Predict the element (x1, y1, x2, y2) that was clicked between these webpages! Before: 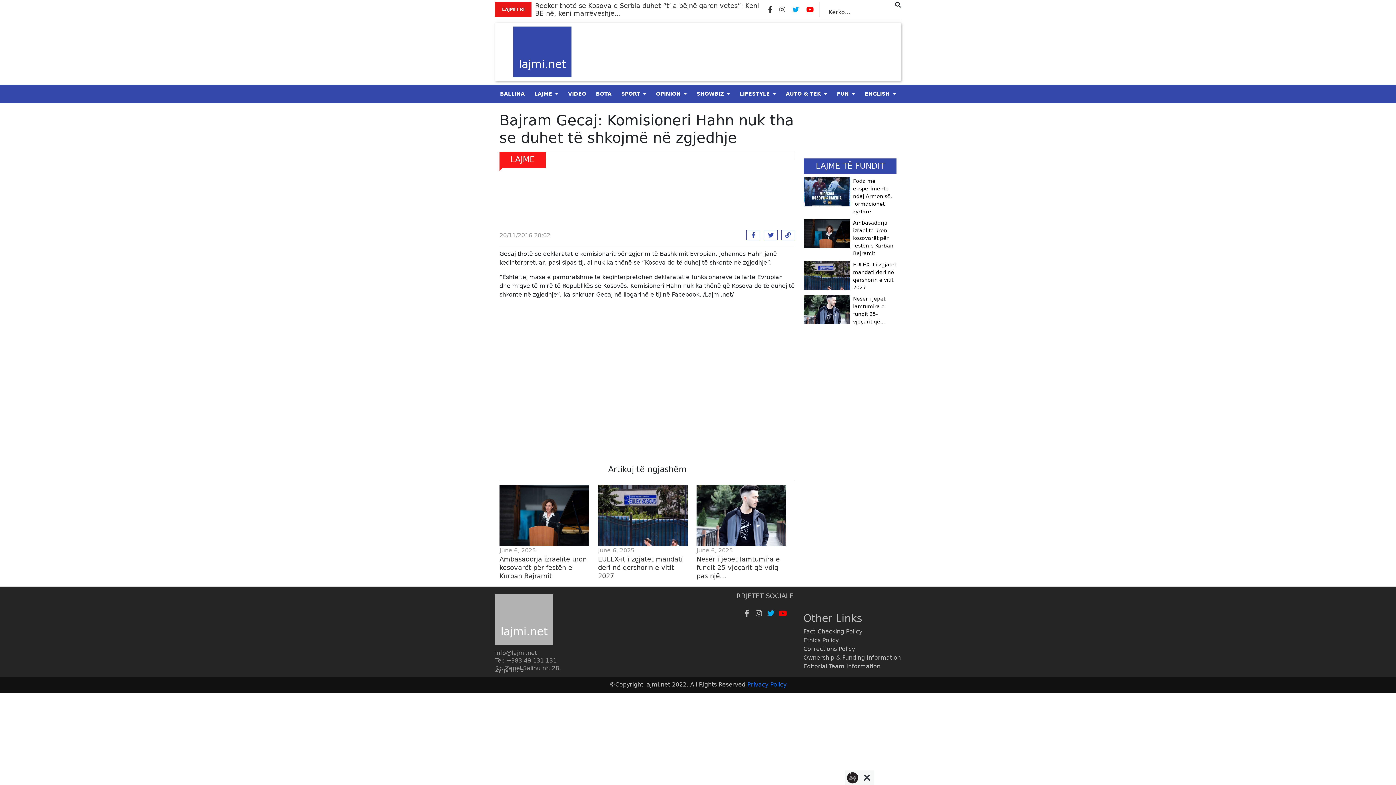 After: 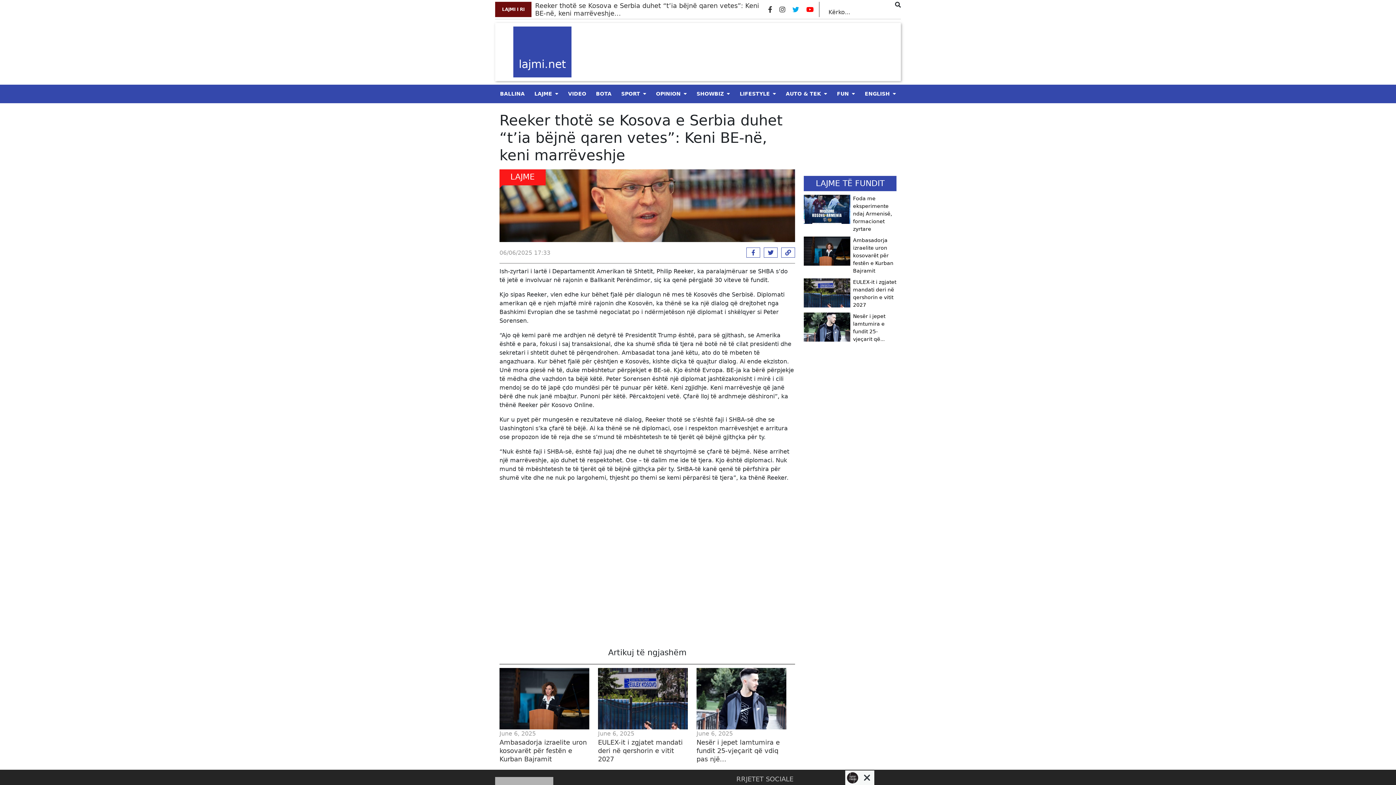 Action: bbox: (495, 1, 761, 17) label: LAJMI I RI

Reeker thotë se Kosova e Serbia duhet “t’ia bëjnë qaren vetes”: Keni BE-në, keni marrëveshje...